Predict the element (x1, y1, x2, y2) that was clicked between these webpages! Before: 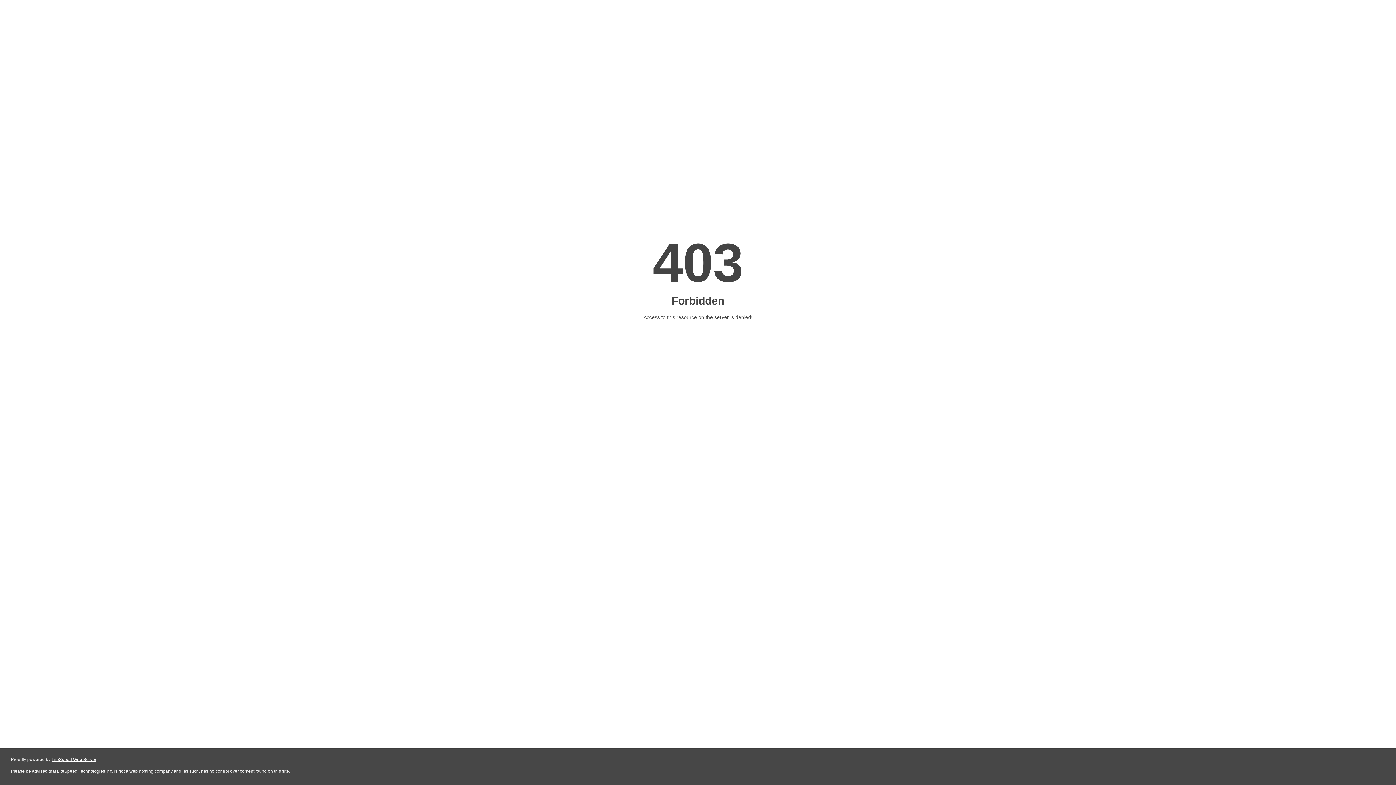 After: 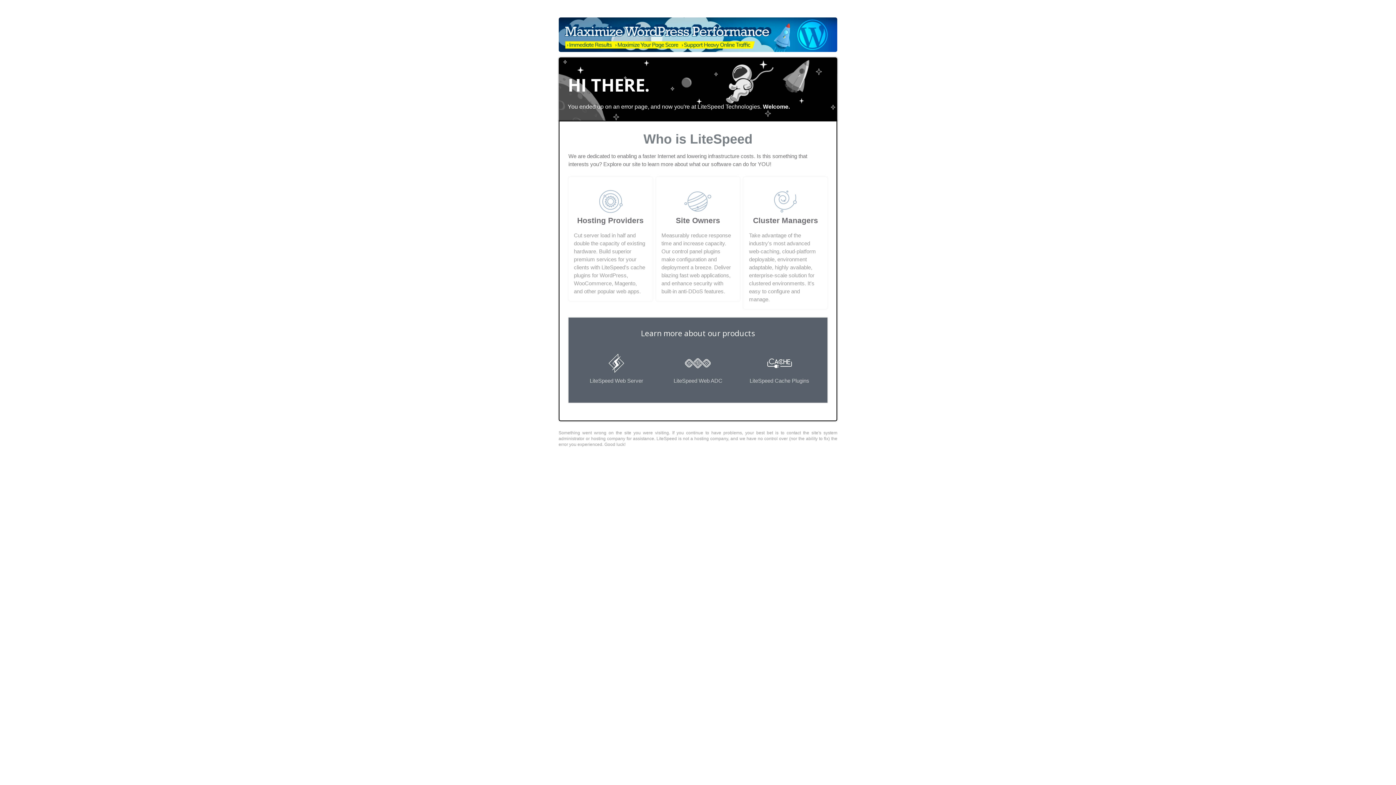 Action: label: LiteSpeed Web Server bbox: (51, 757, 96, 762)